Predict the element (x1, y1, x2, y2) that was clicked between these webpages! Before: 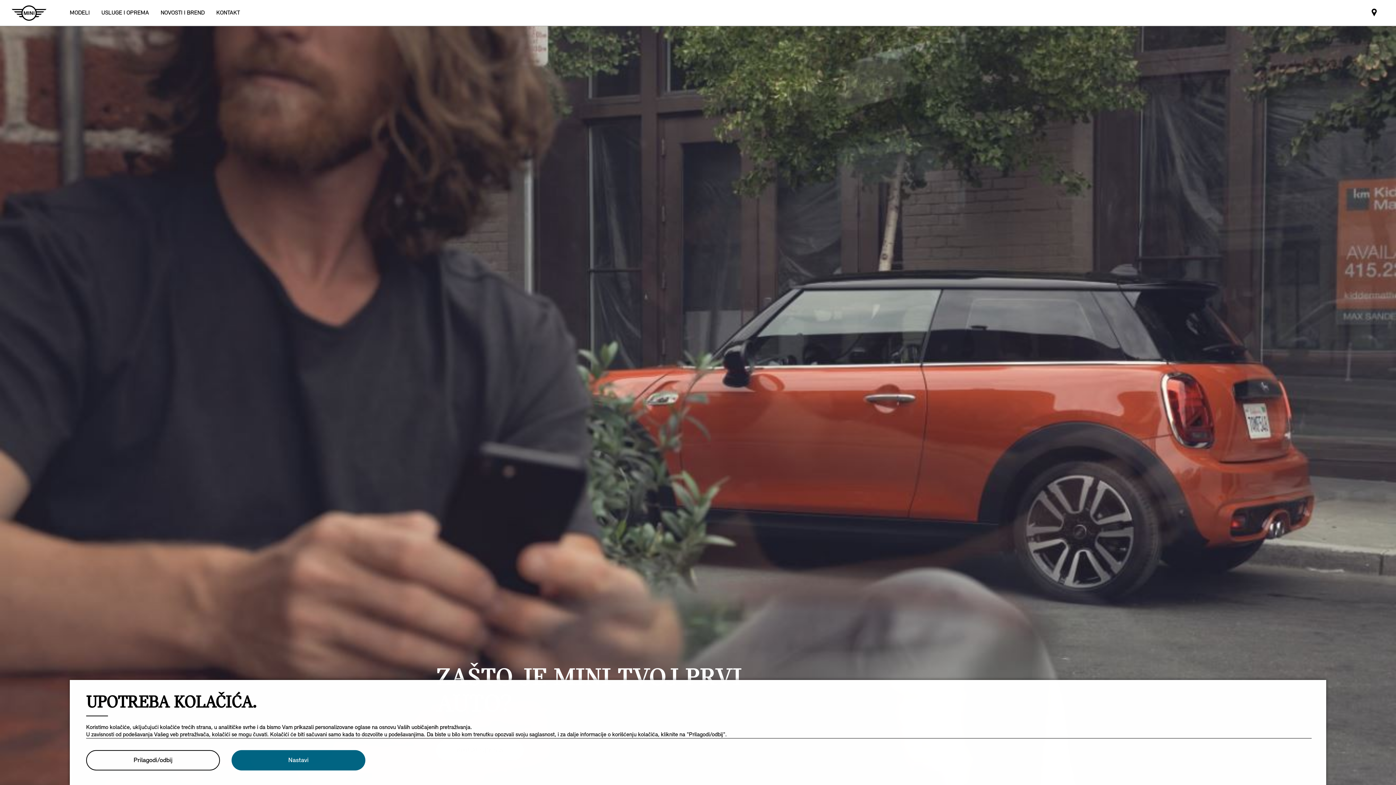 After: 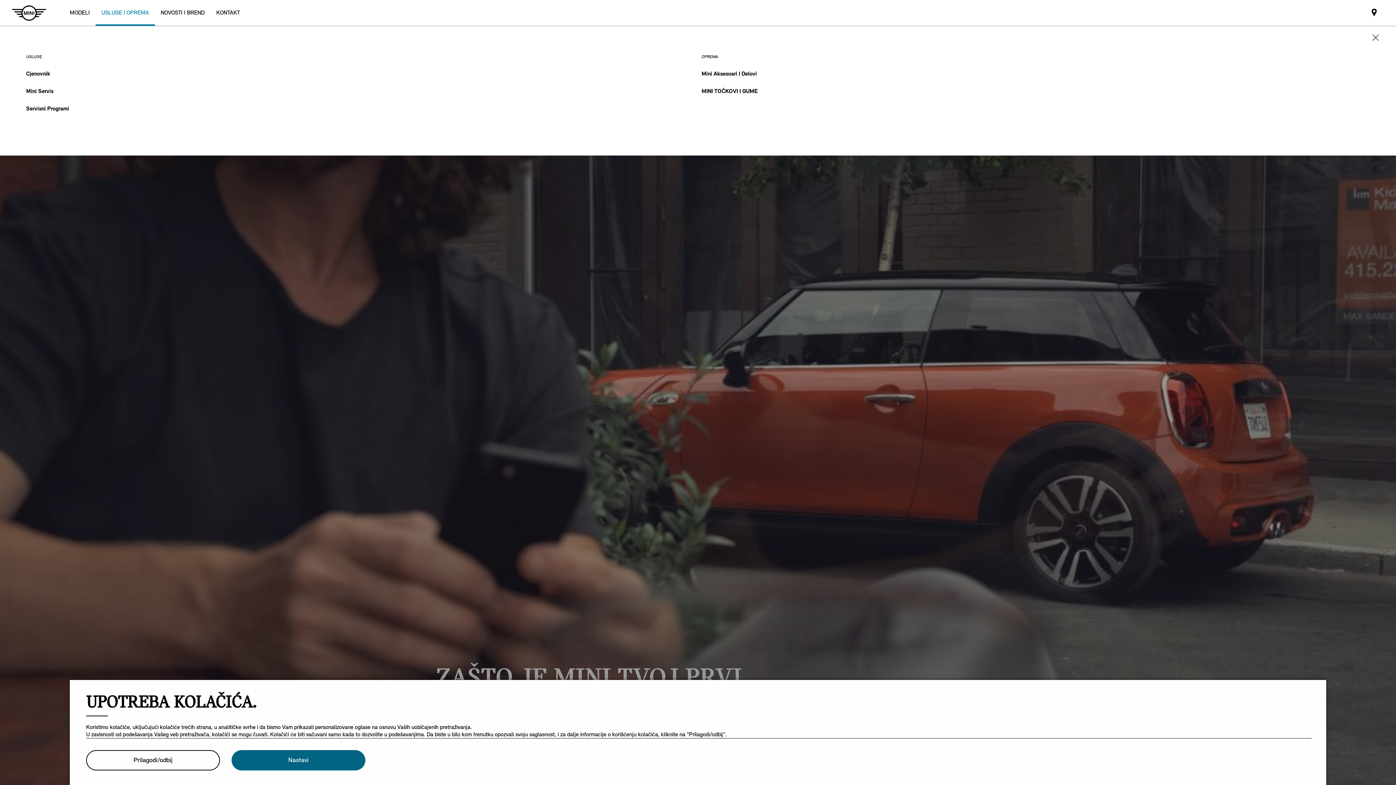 Action: bbox: (95, 0, 154, 25) label: USLUGE I OPREMA